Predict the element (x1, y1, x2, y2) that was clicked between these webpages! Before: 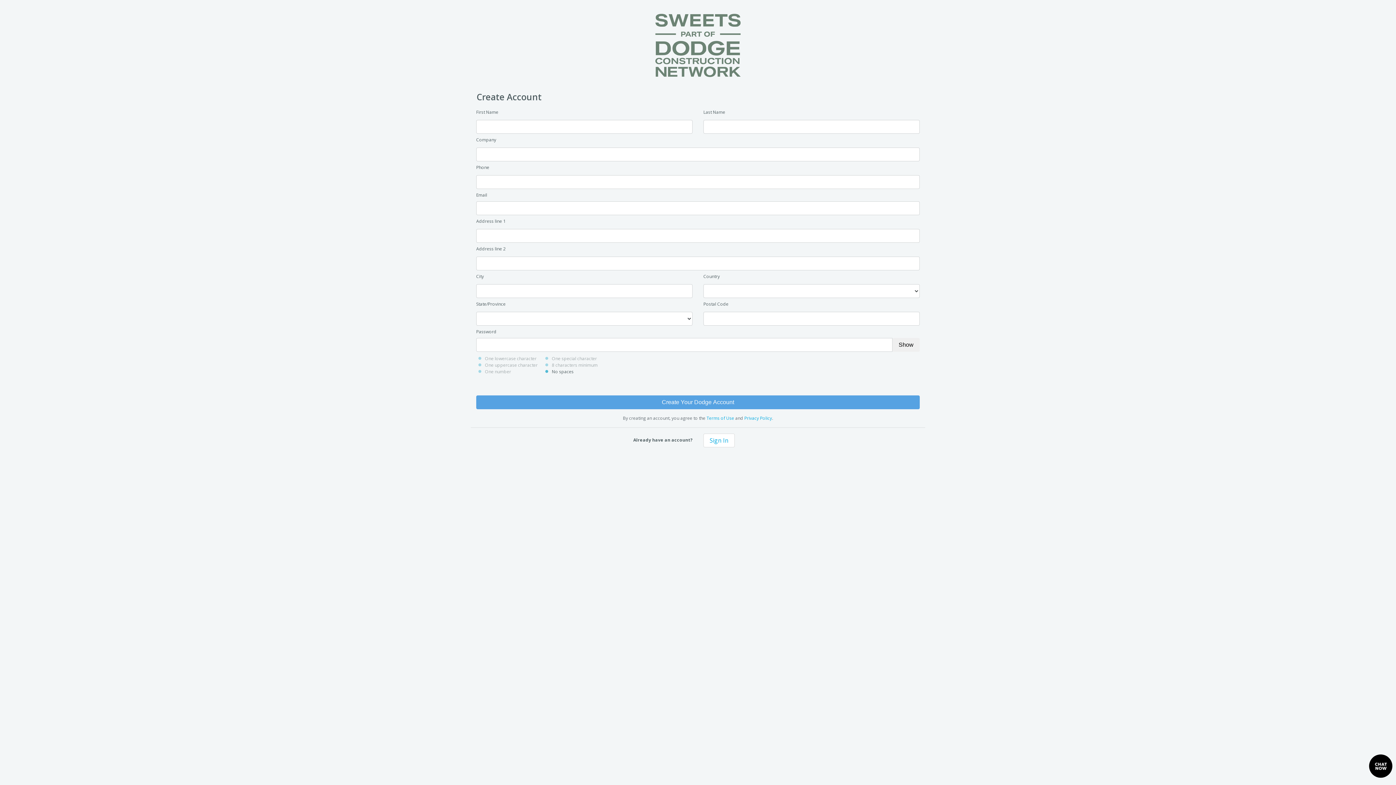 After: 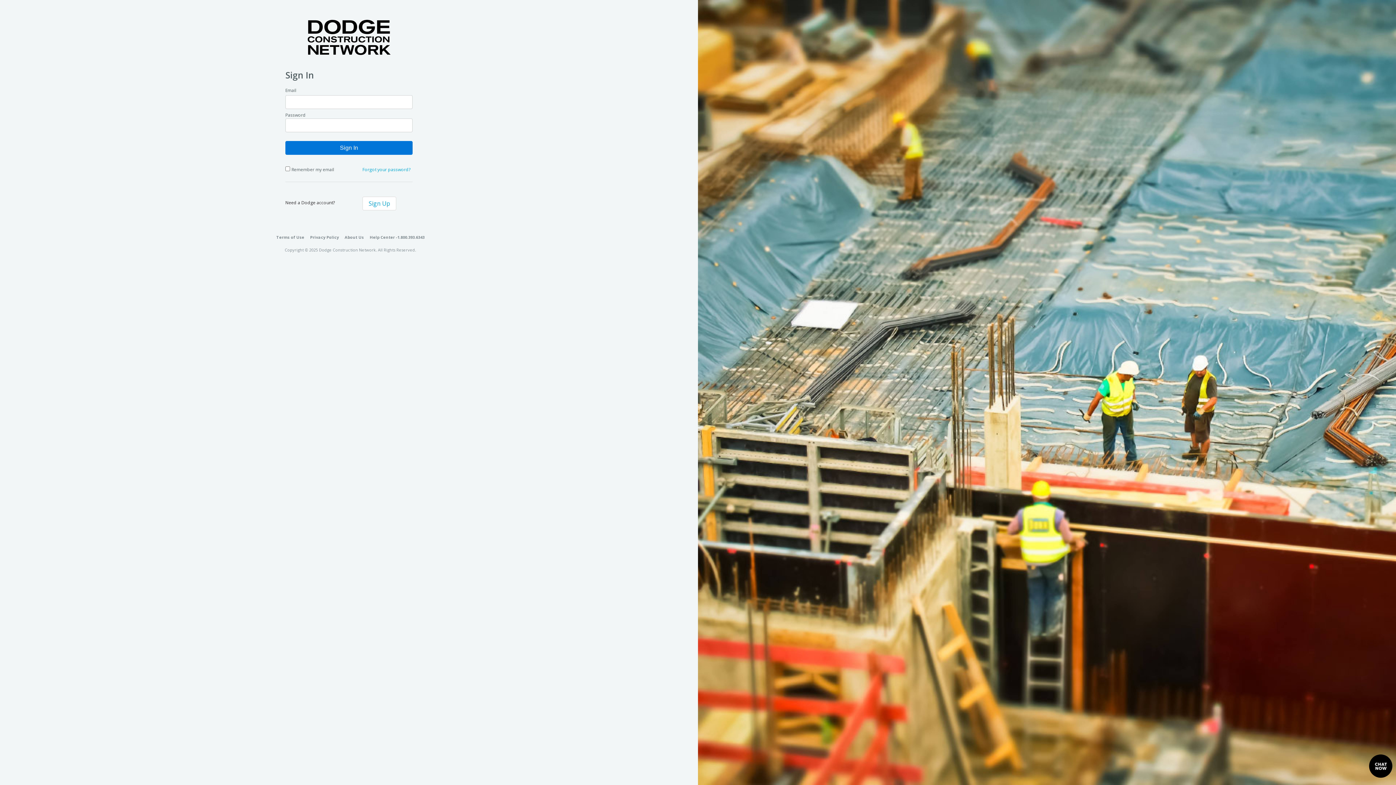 Action: bbox: (703, 433, 734, 447) label: Sign In